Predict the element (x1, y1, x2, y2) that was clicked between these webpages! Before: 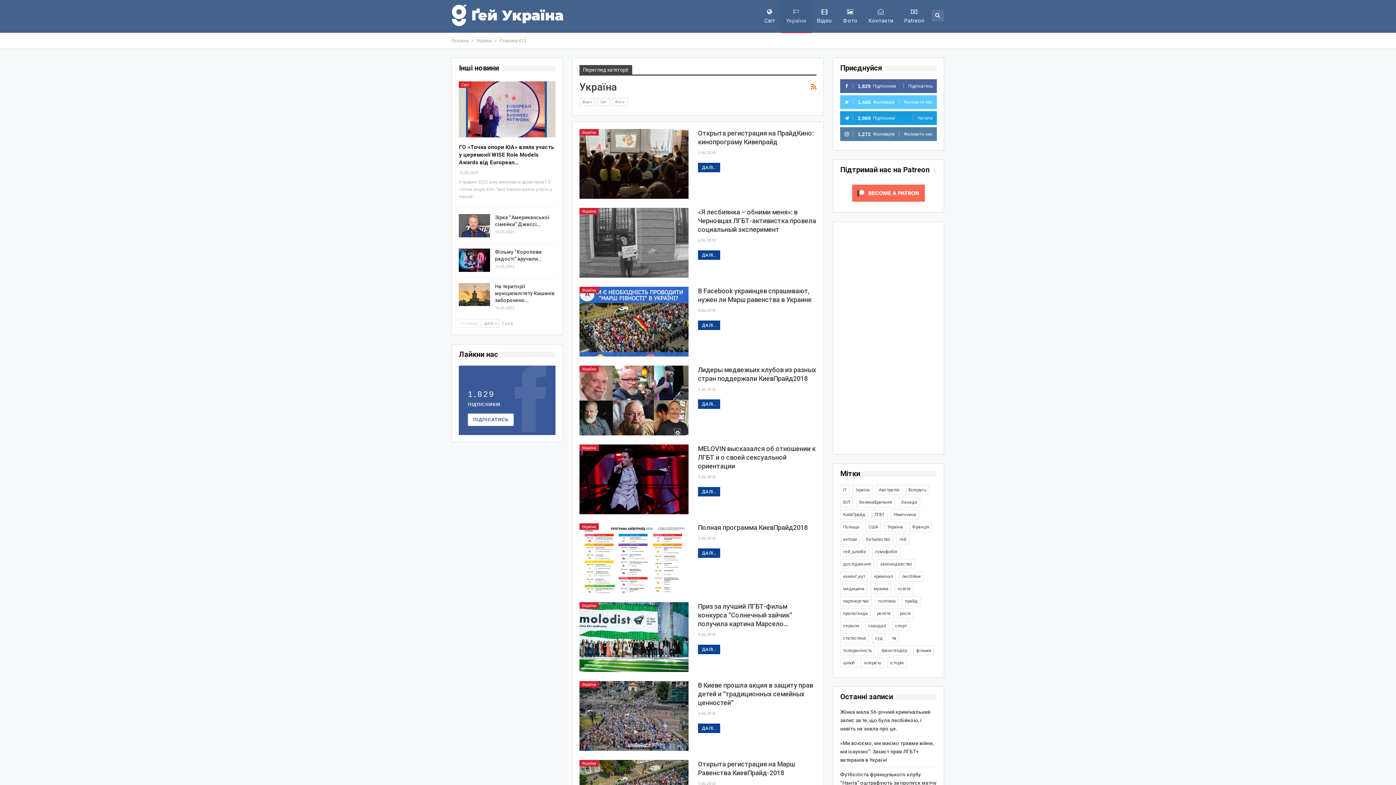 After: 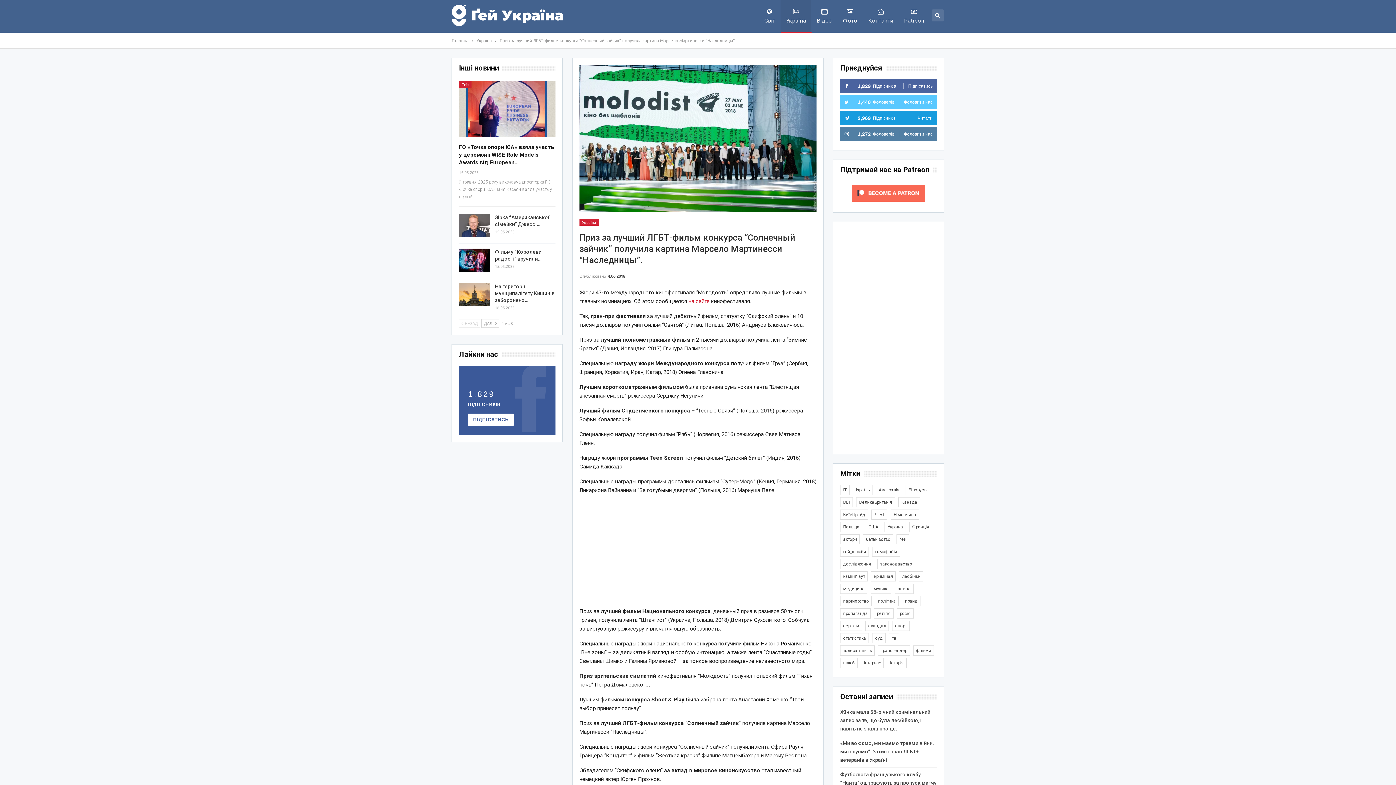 Action: bbox: (579, 602, 688, 672)